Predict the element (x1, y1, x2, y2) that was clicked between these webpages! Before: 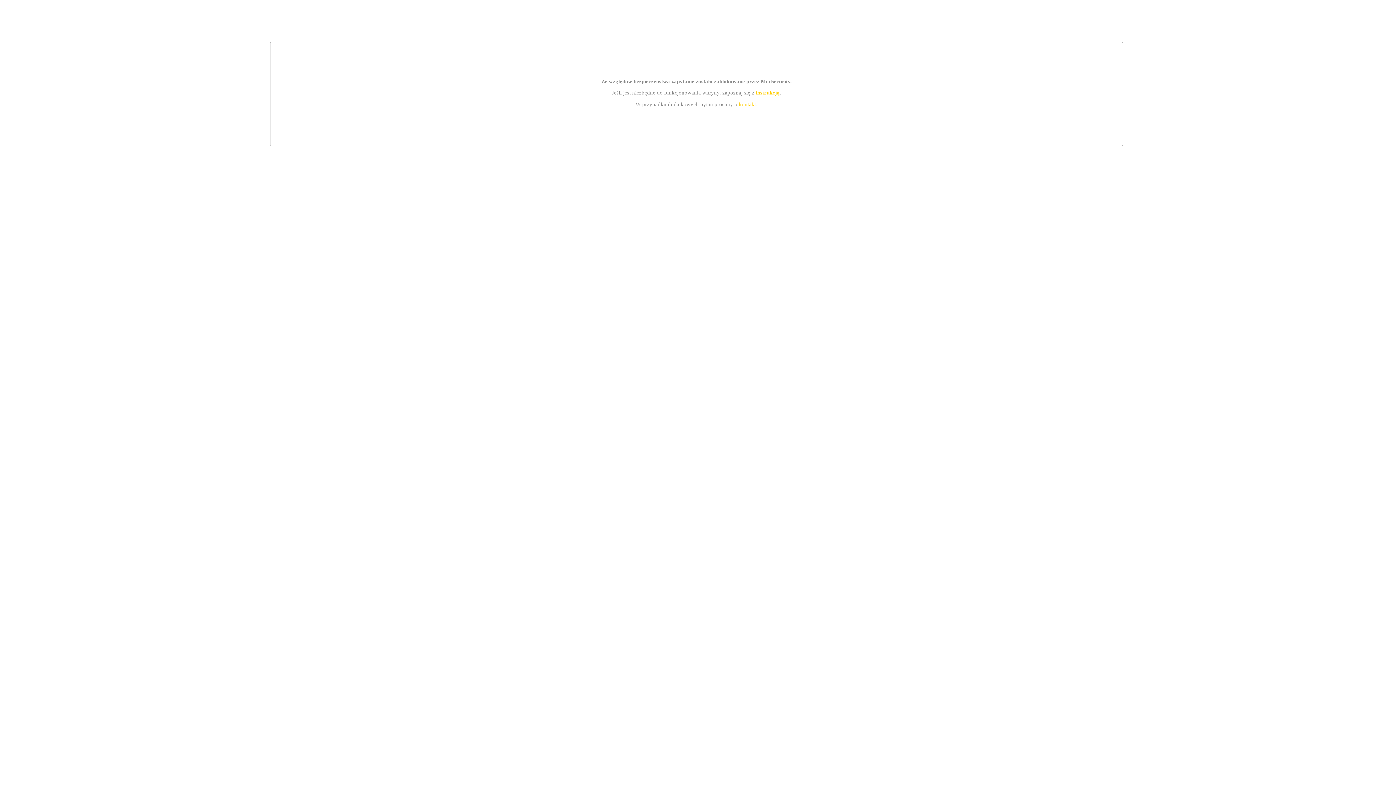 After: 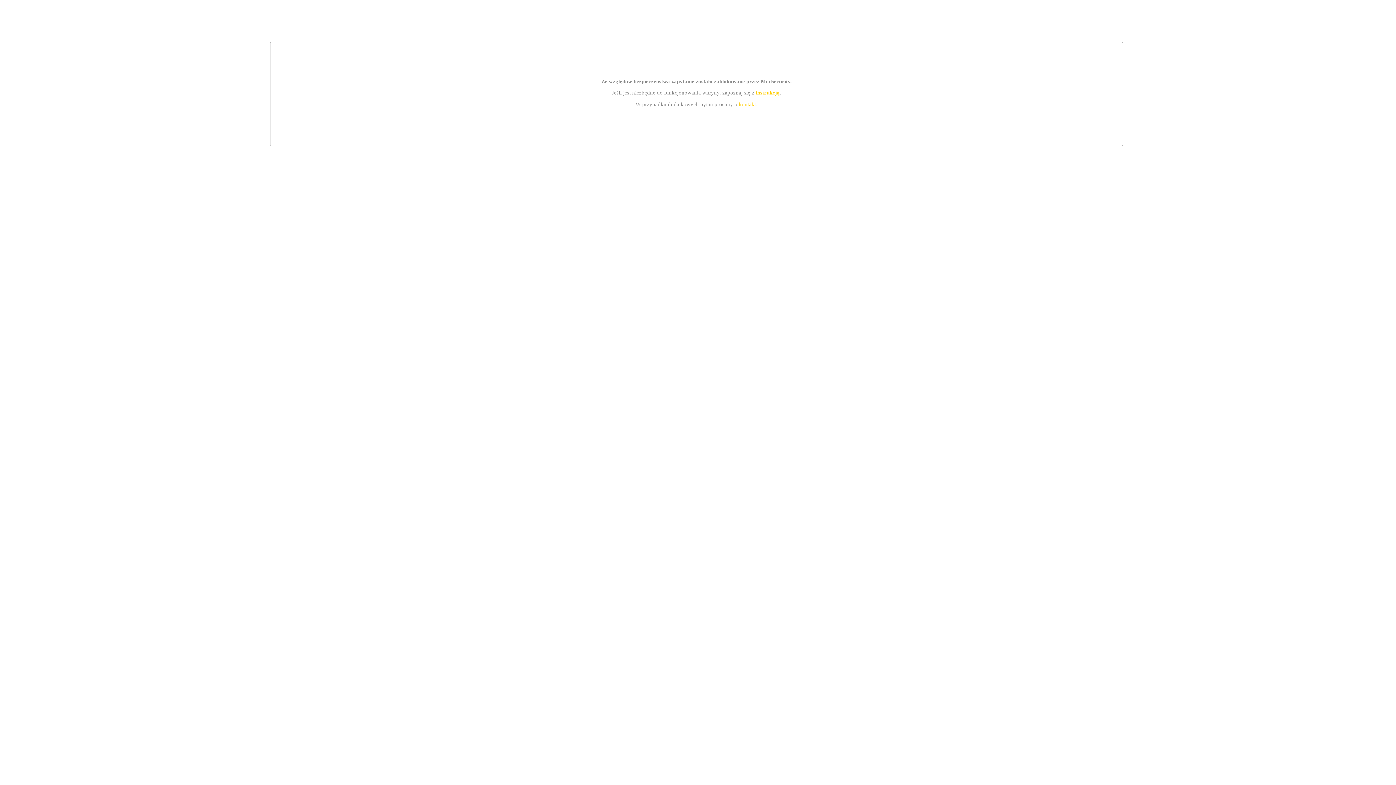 Action: label: kontakt bbox: (739, 101, 756, 107)